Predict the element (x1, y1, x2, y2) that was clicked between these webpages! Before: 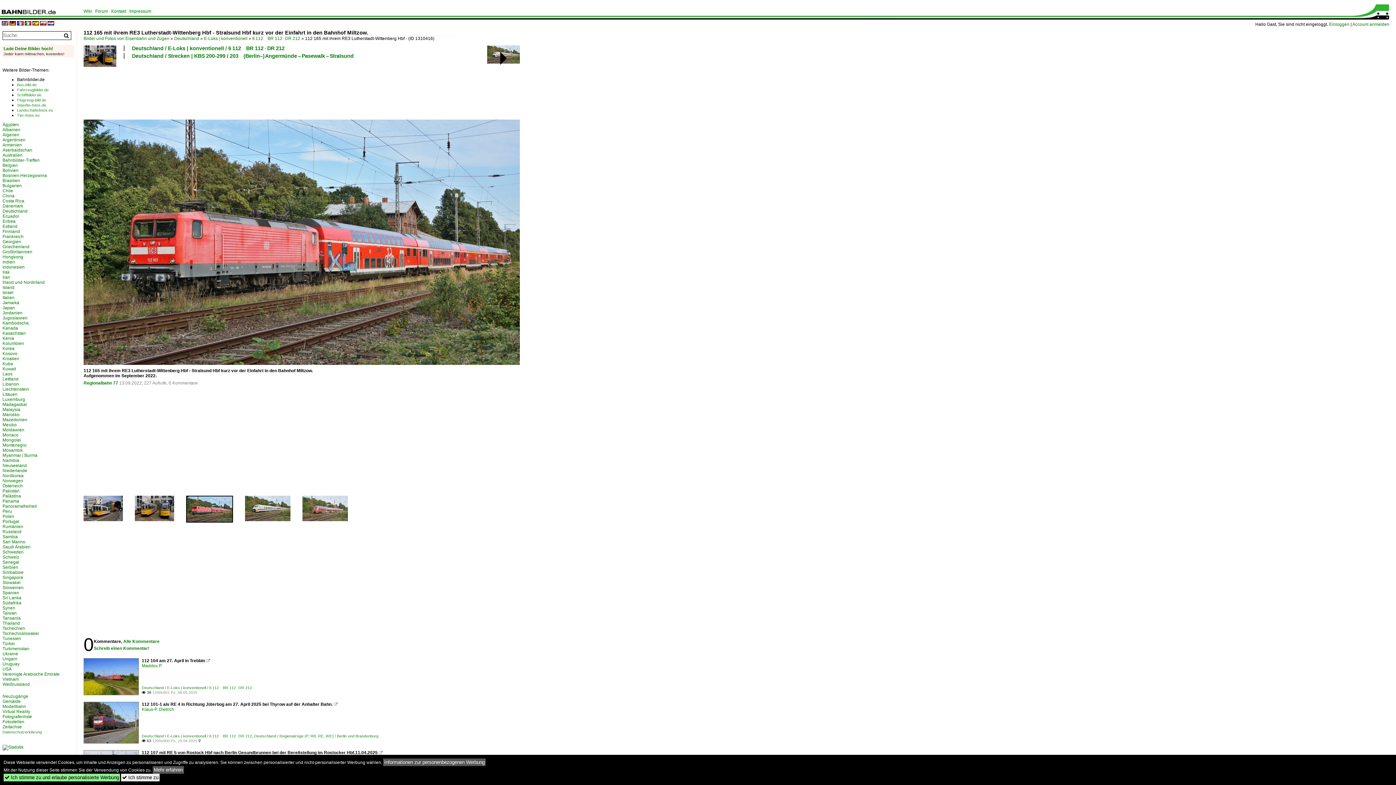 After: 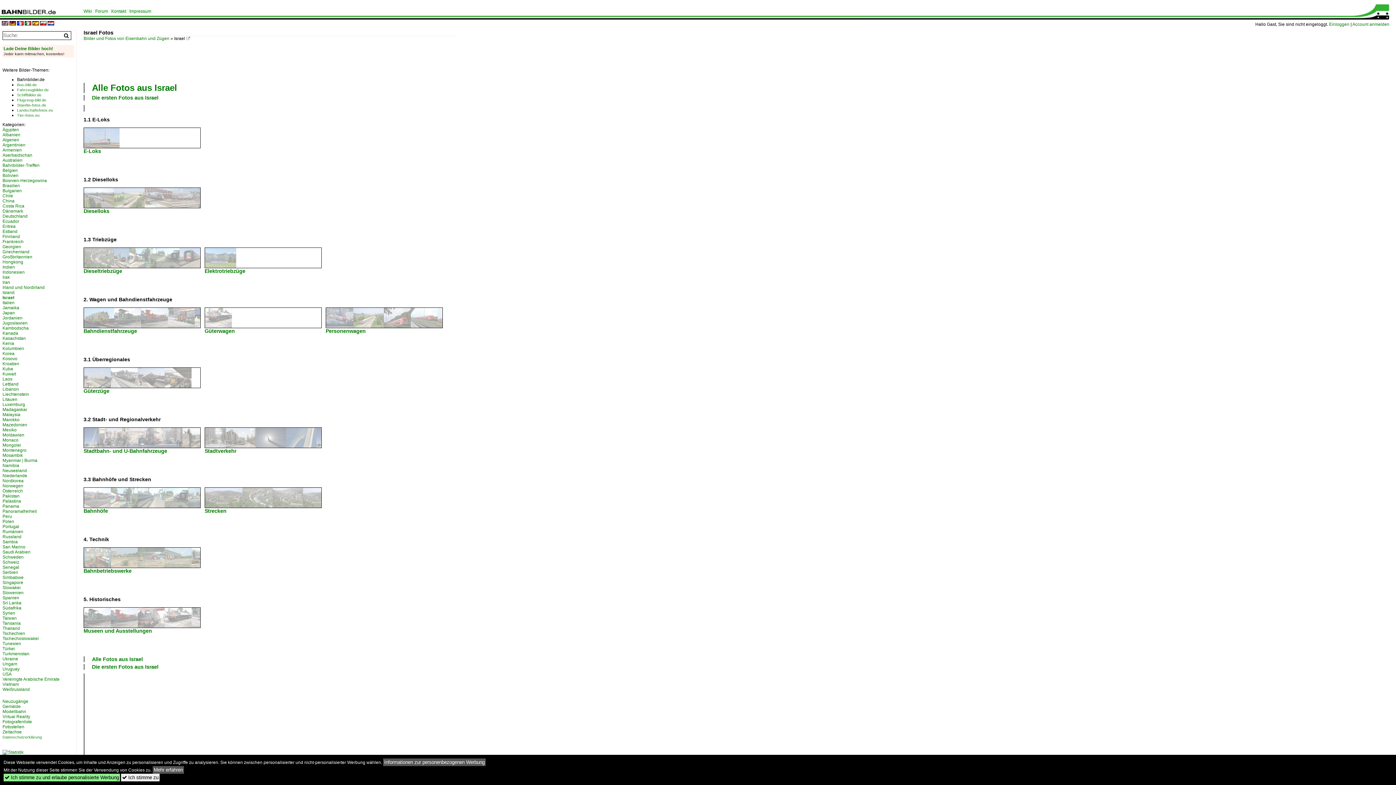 Action: bbox: (2, 290, 13, 295) label: Israel